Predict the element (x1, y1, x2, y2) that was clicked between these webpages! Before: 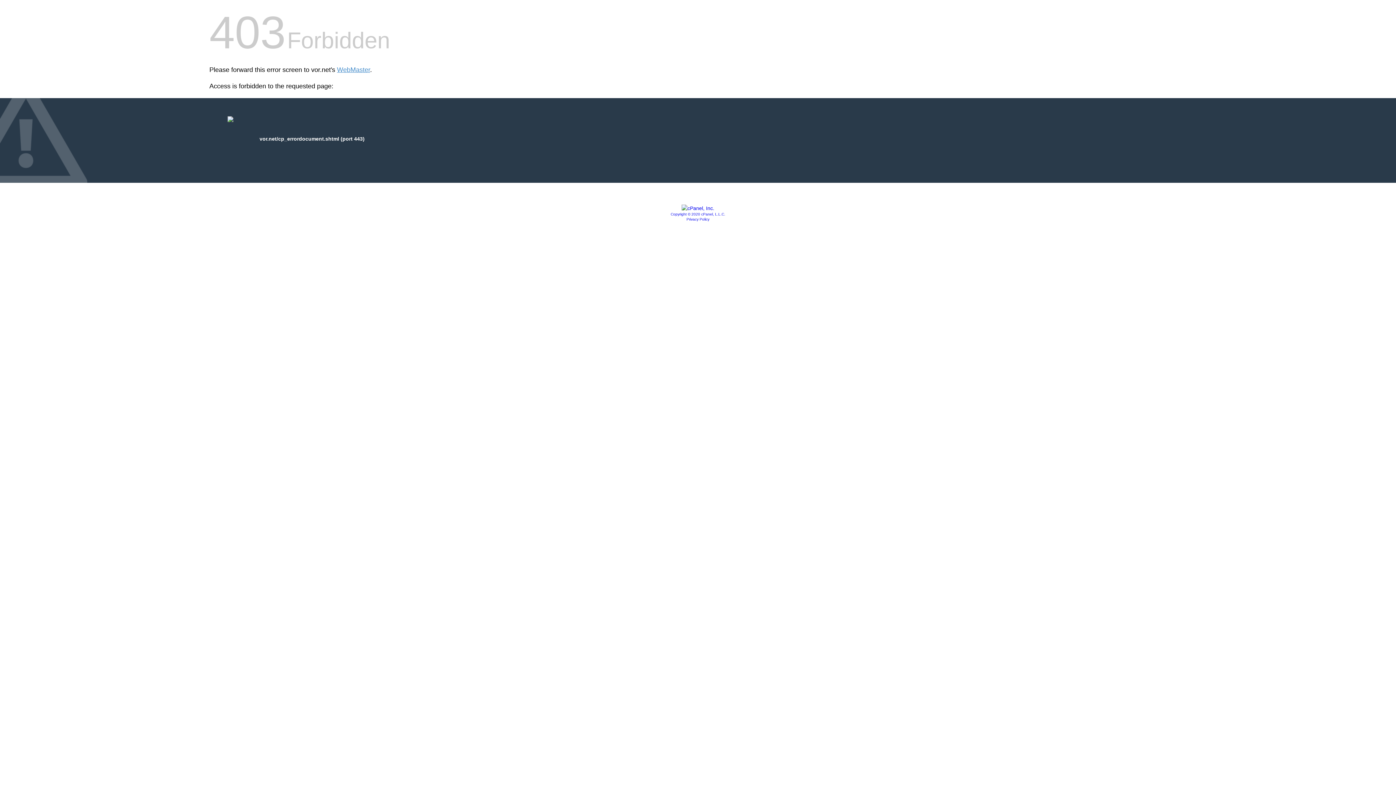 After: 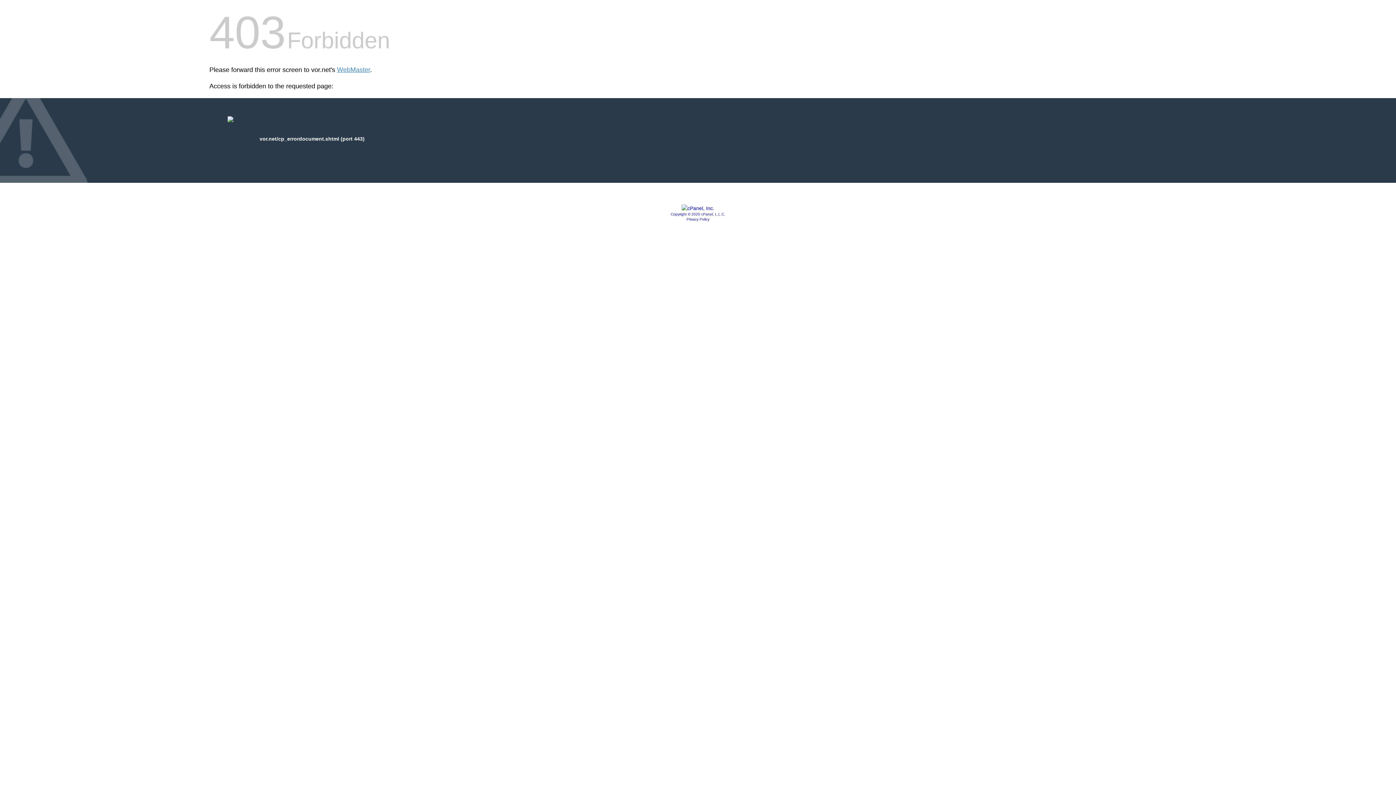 Action: bbox: (681, 205, 714, 211)